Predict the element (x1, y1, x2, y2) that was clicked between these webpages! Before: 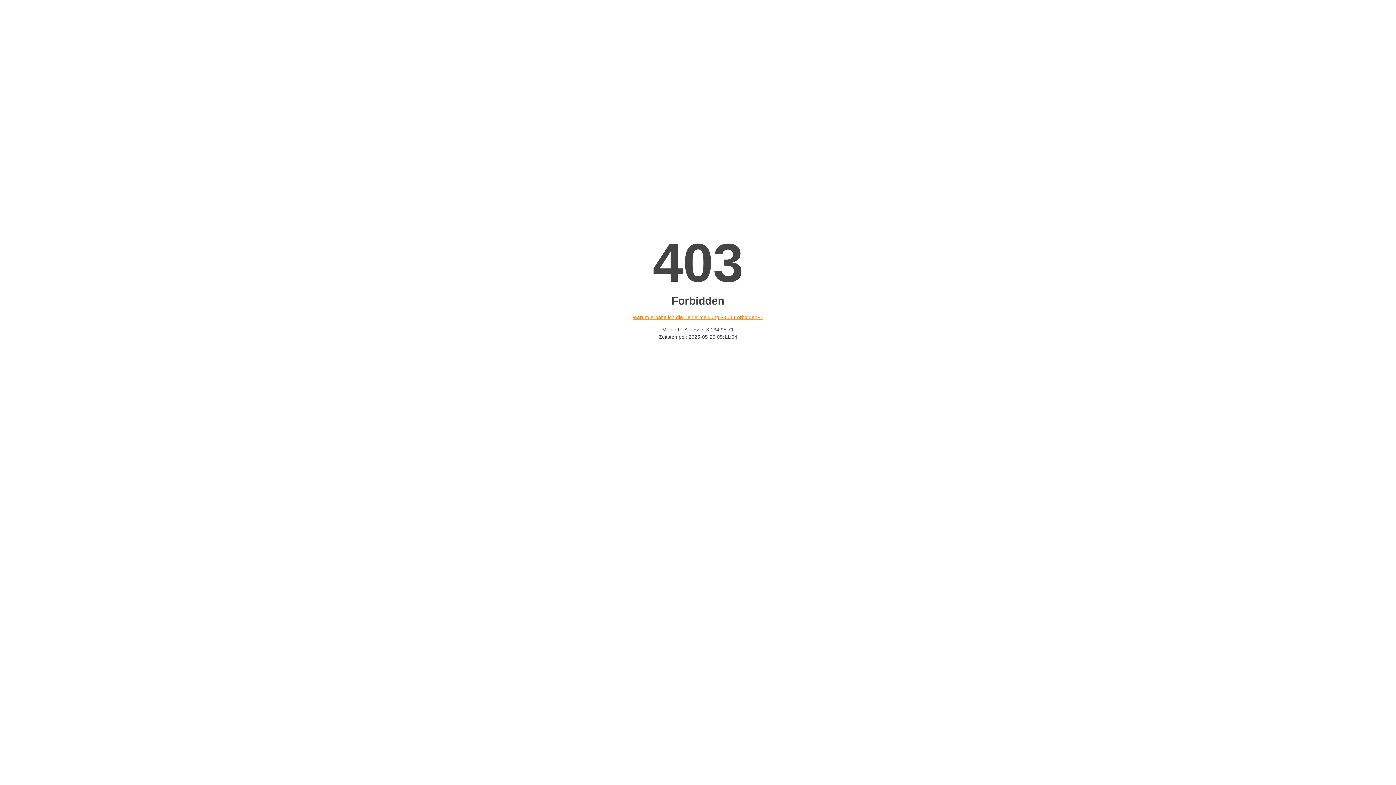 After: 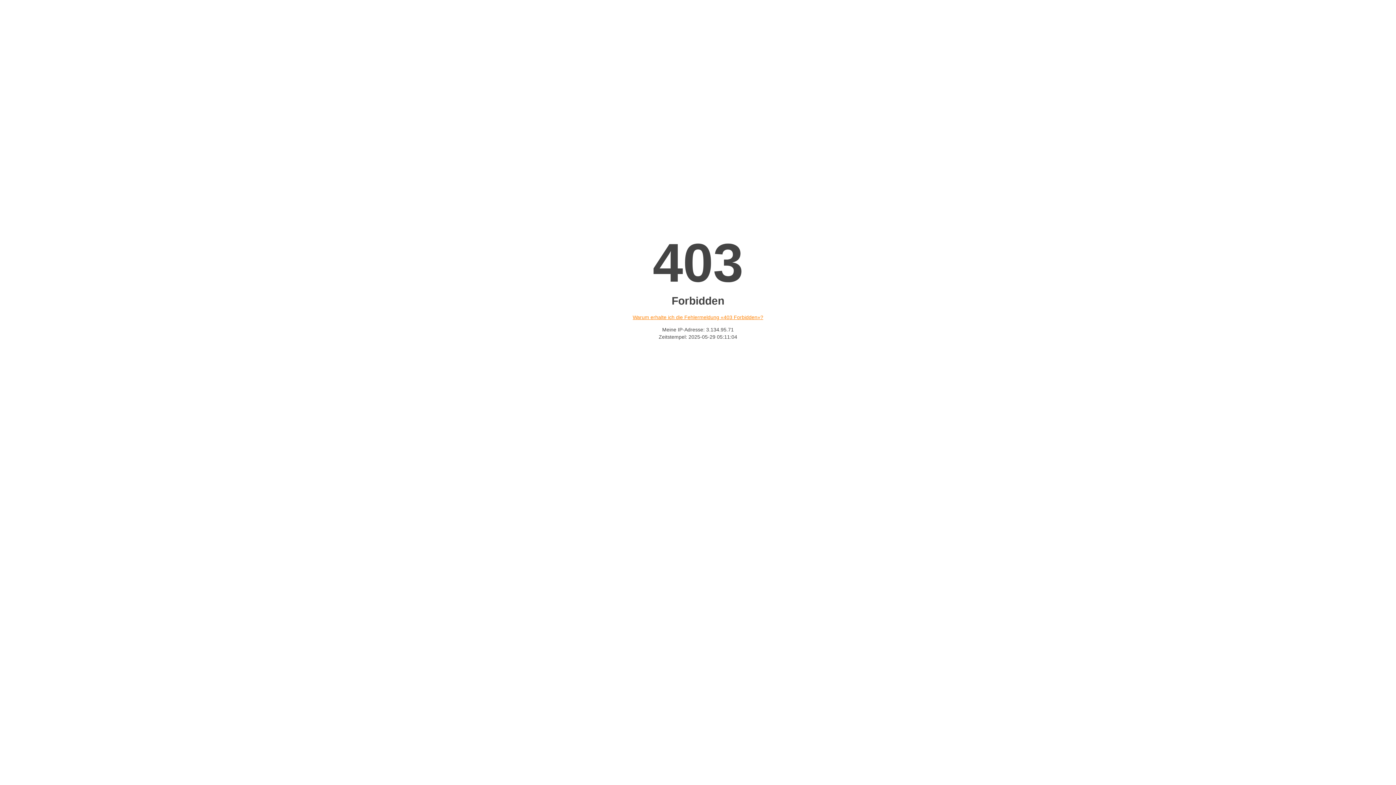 Action: label: Warum erhalte ich die Fehlermeldung «403 Forbidden»? bbox: (632, 314, 763, 320)